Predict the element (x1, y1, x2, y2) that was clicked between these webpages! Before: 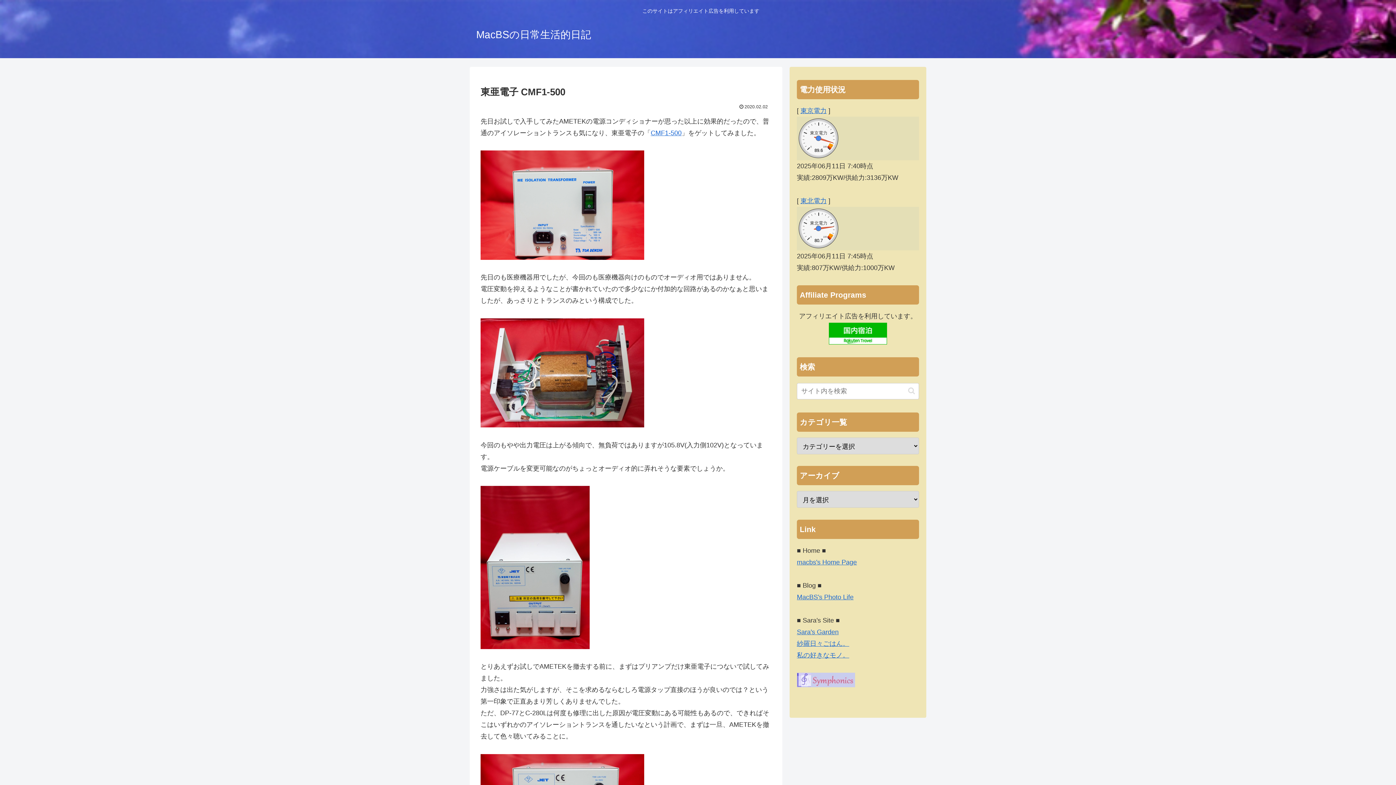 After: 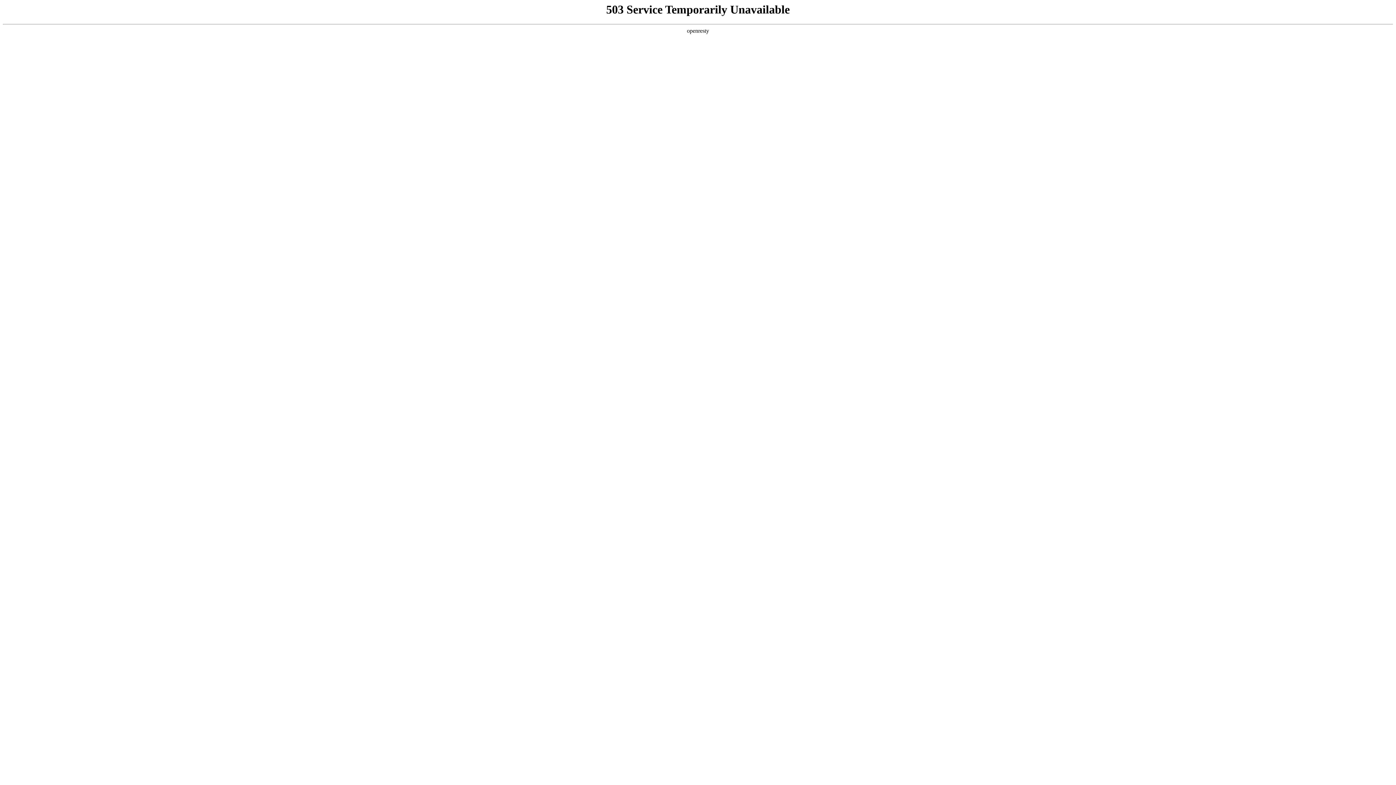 Action: label: 私の好きなモノ。 bbox: (797, 651, 849, 659)